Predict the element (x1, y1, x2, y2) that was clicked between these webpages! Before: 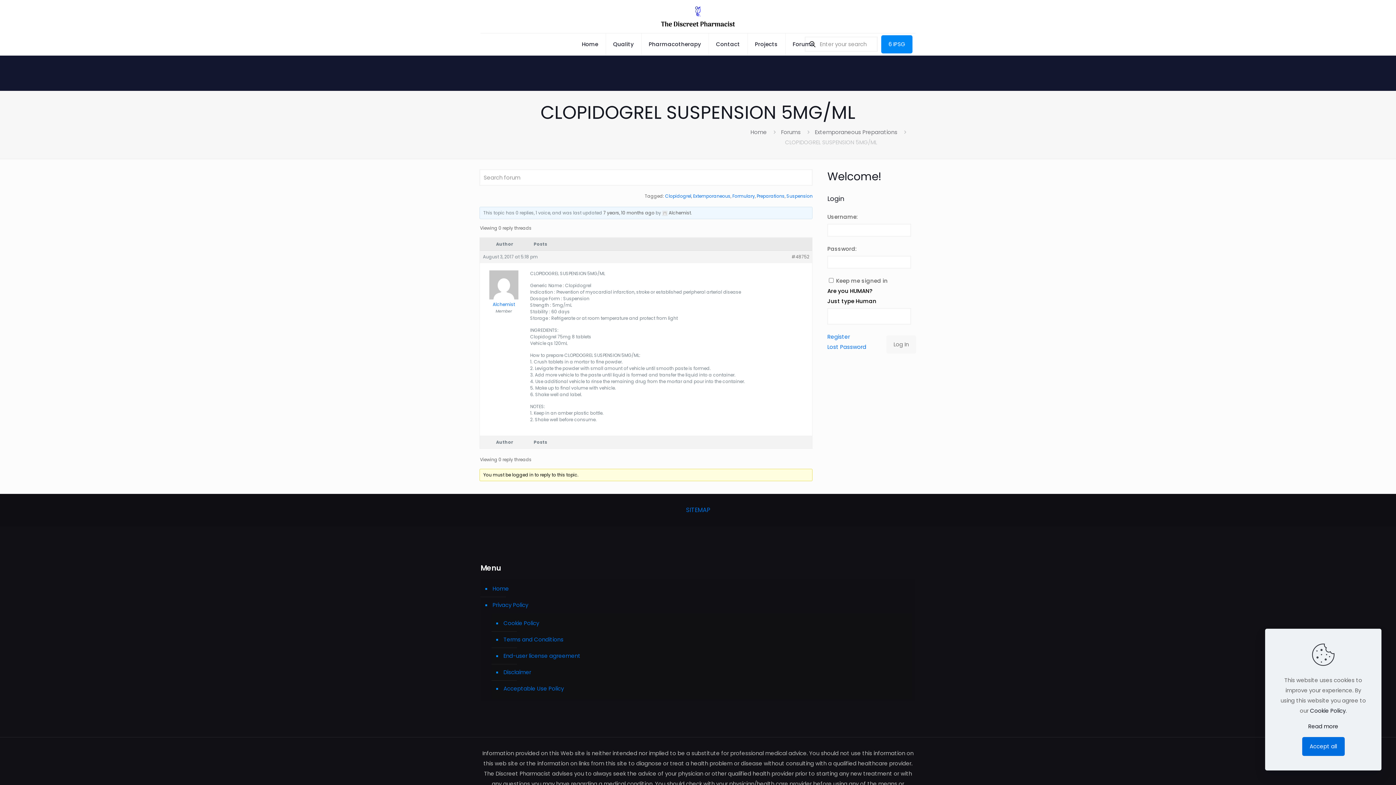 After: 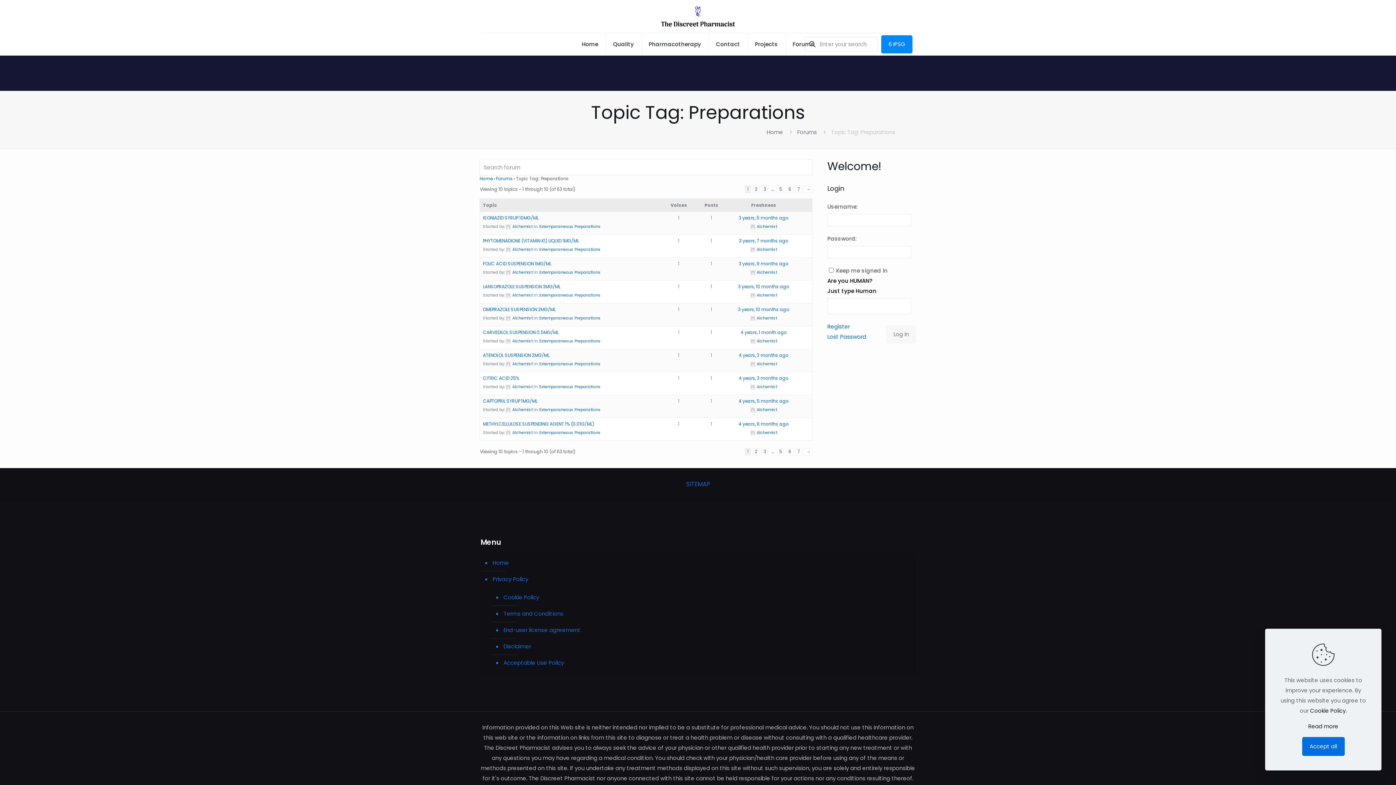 Action: label: Preparations bbox: (756, 193, 784, 199)